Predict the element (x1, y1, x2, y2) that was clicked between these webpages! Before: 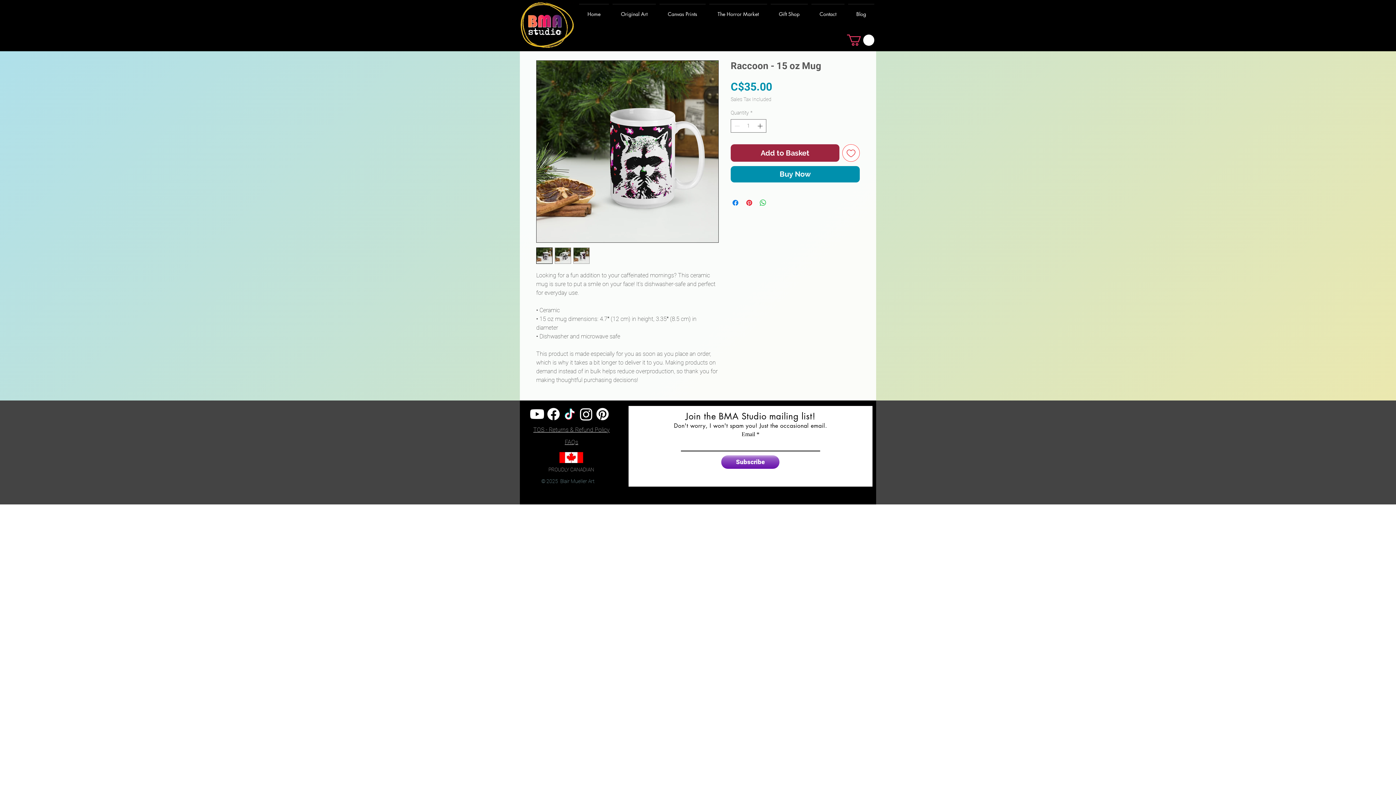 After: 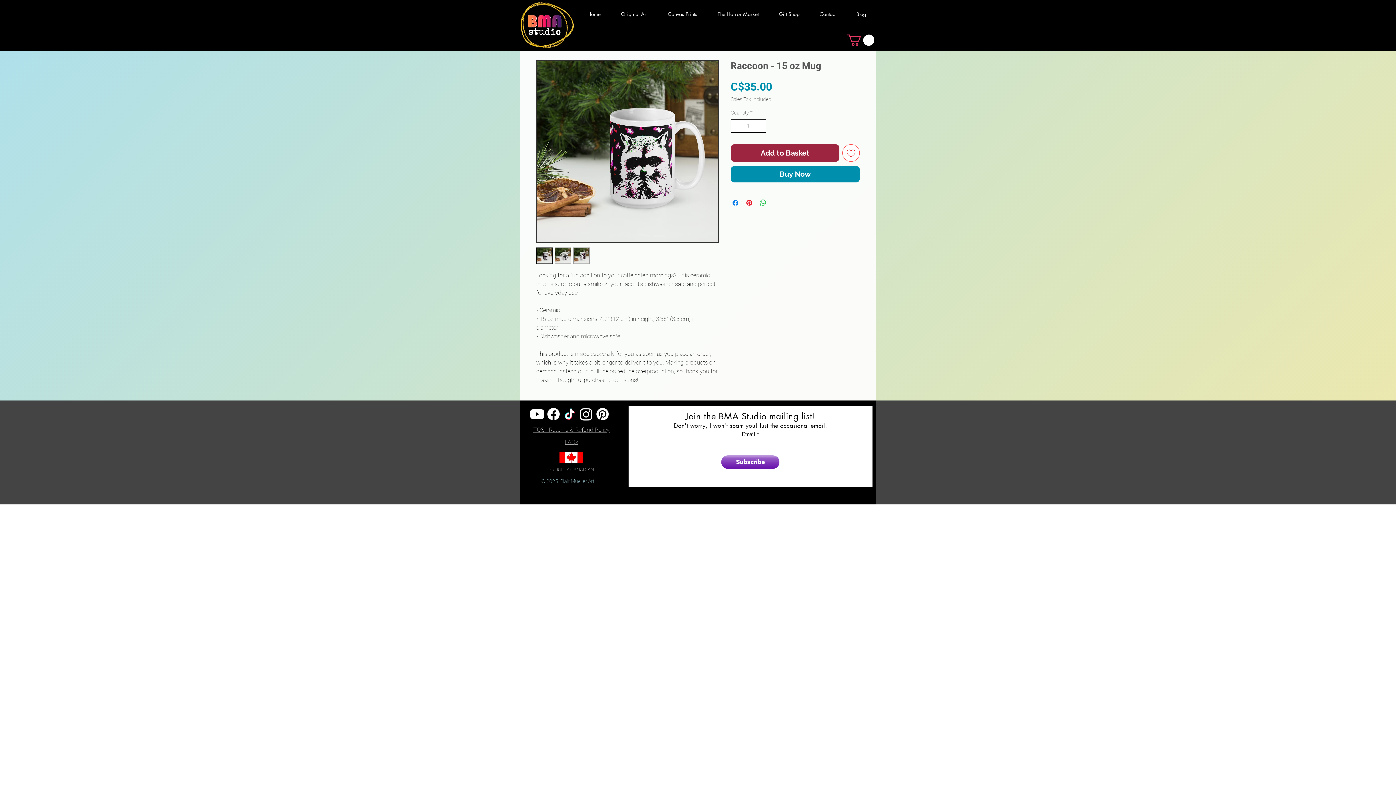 Action: label: Increment bbox: (756, 119, 765, 132)